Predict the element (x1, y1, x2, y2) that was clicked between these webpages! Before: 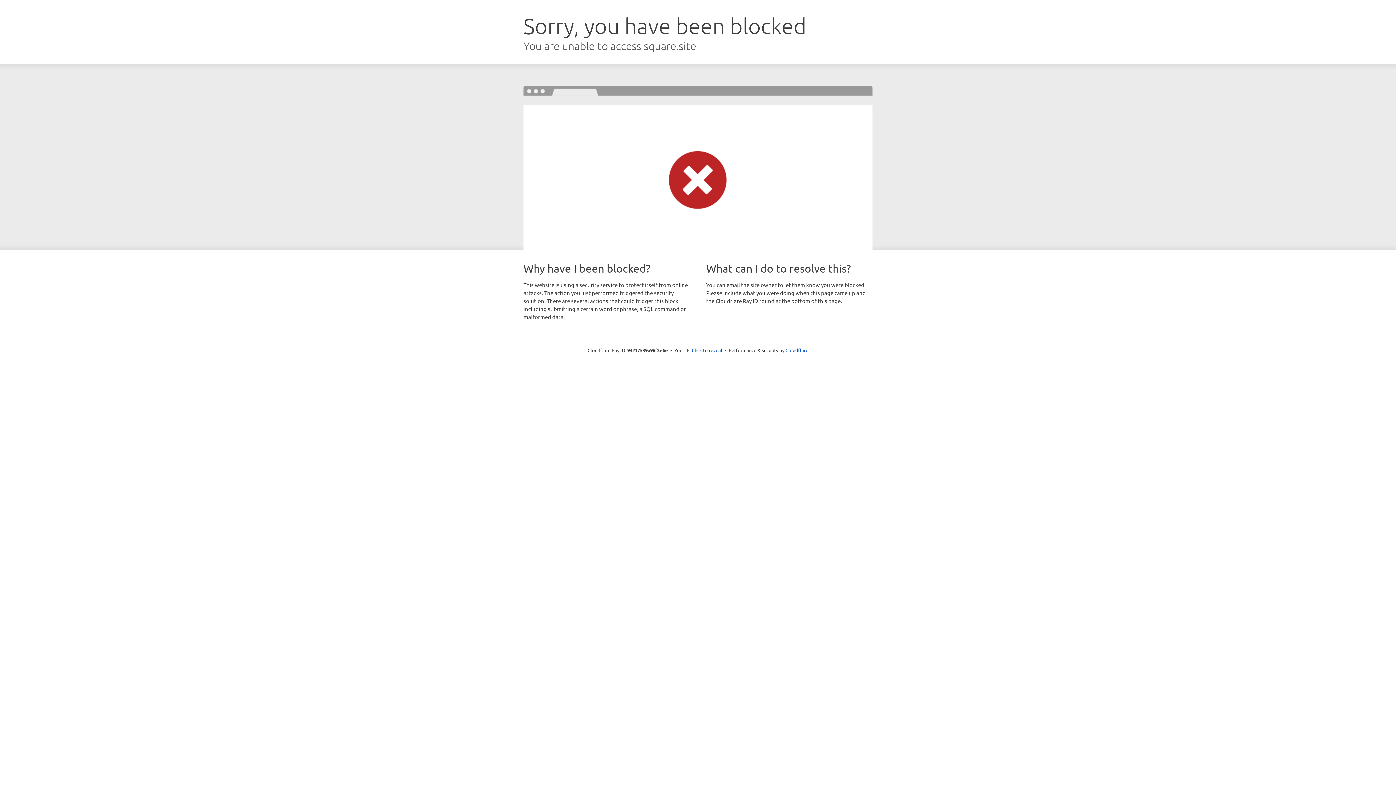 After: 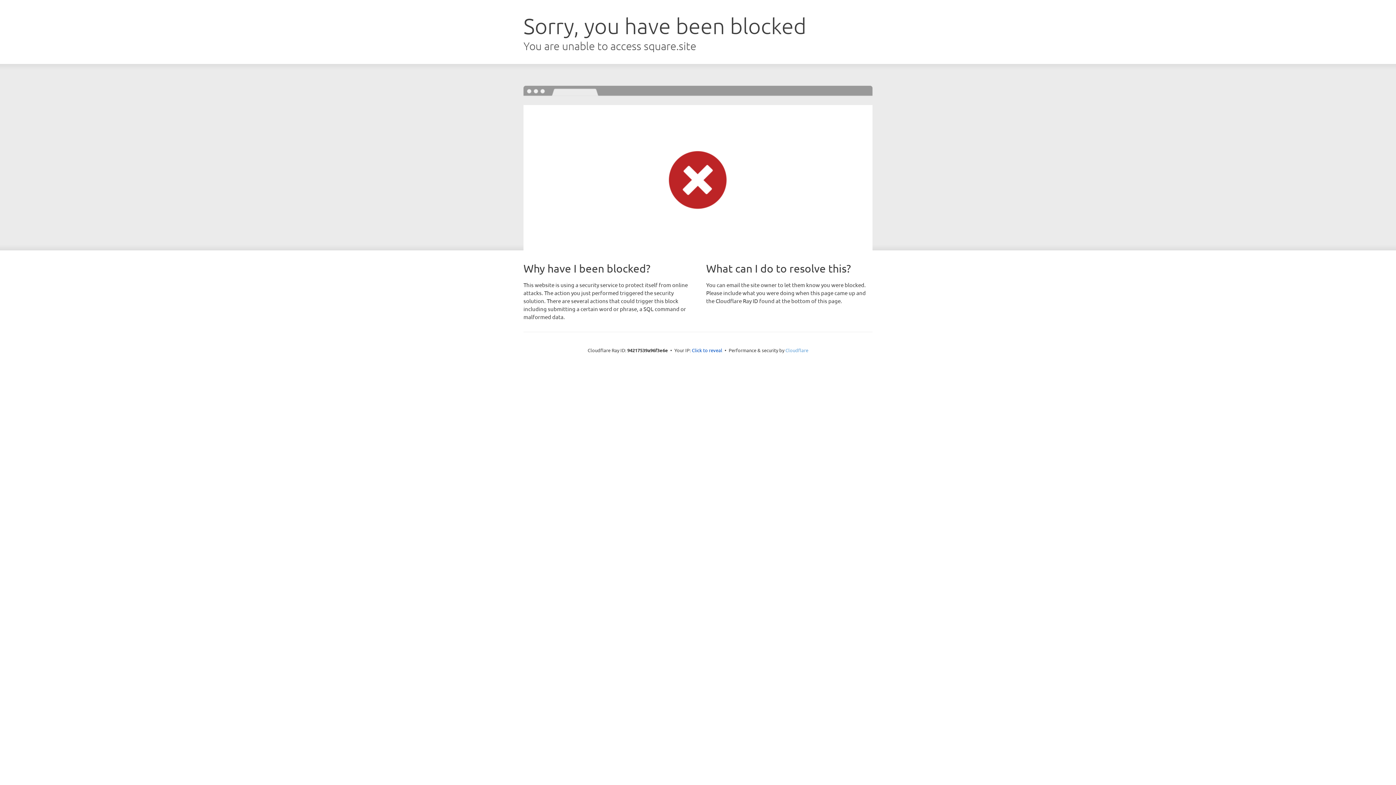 Action: bbox: (785, 347, 808, 353) label: Cloudflare